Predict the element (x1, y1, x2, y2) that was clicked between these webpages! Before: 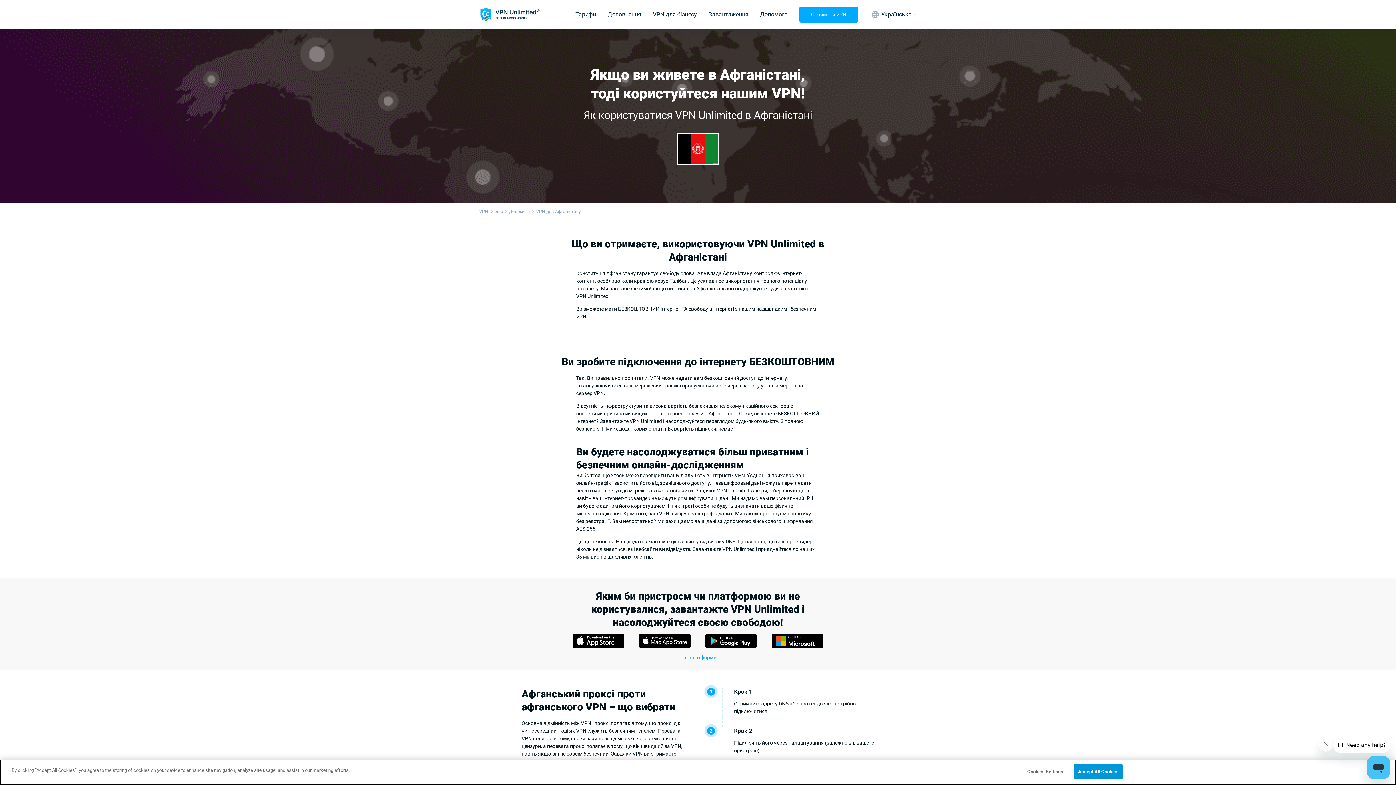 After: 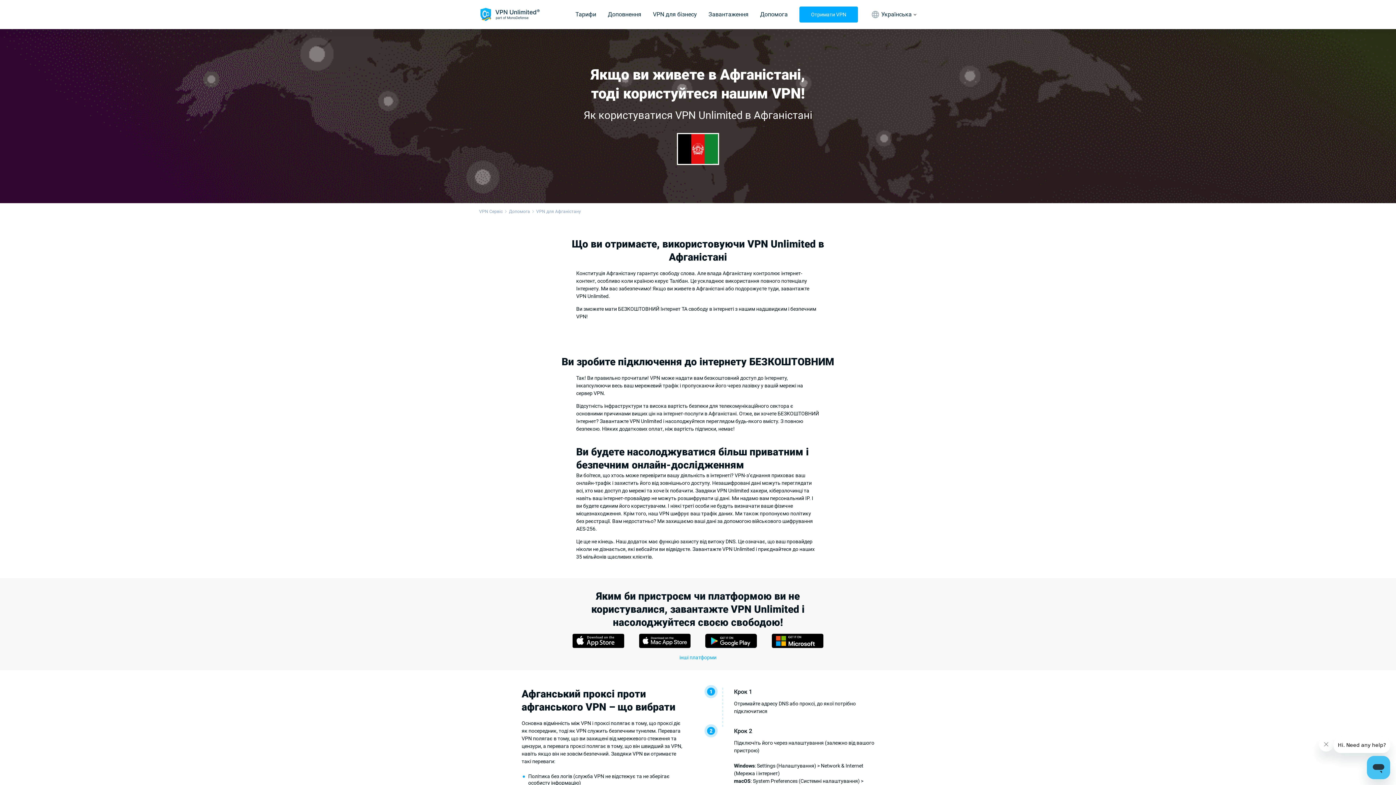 Action: bbox: (1074, 764, 1122, 779) label: Accept All Cookies